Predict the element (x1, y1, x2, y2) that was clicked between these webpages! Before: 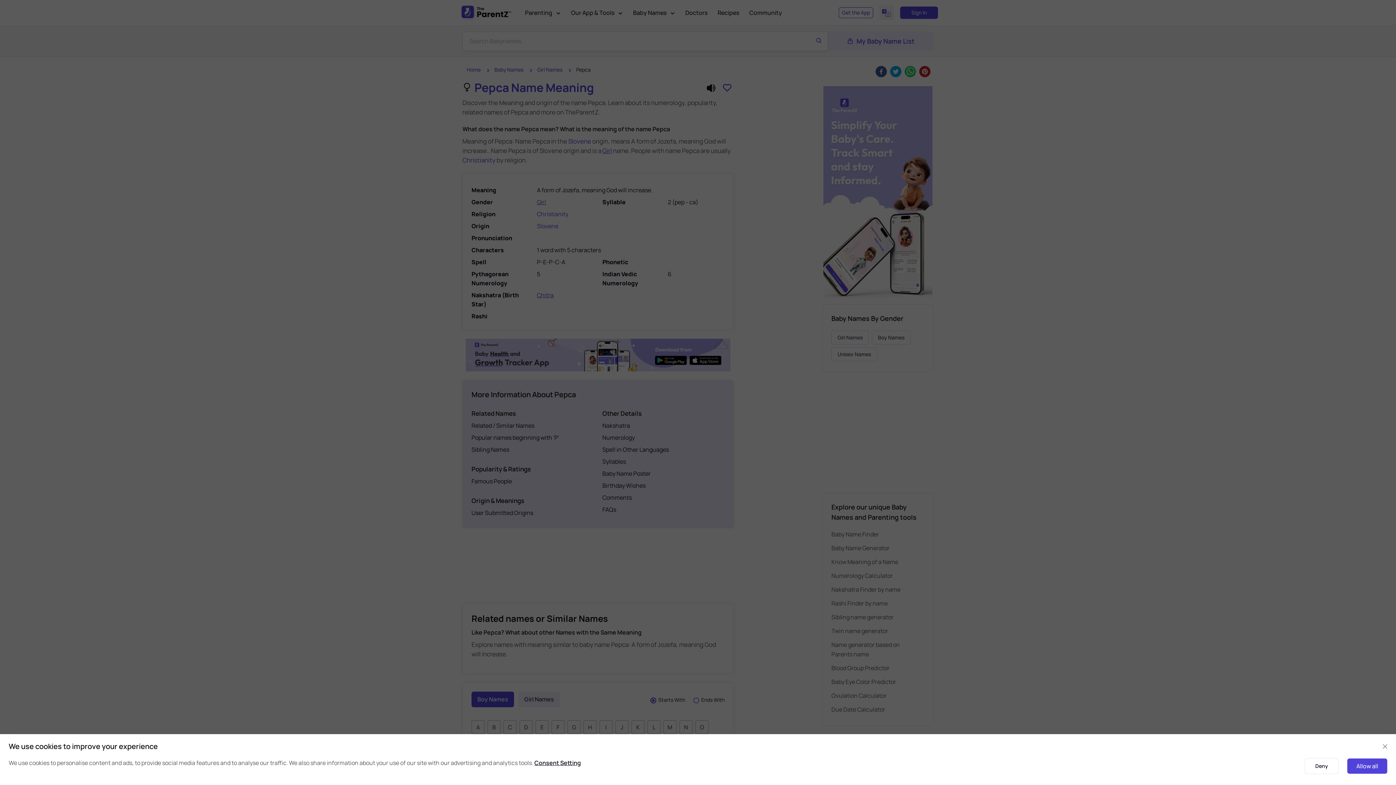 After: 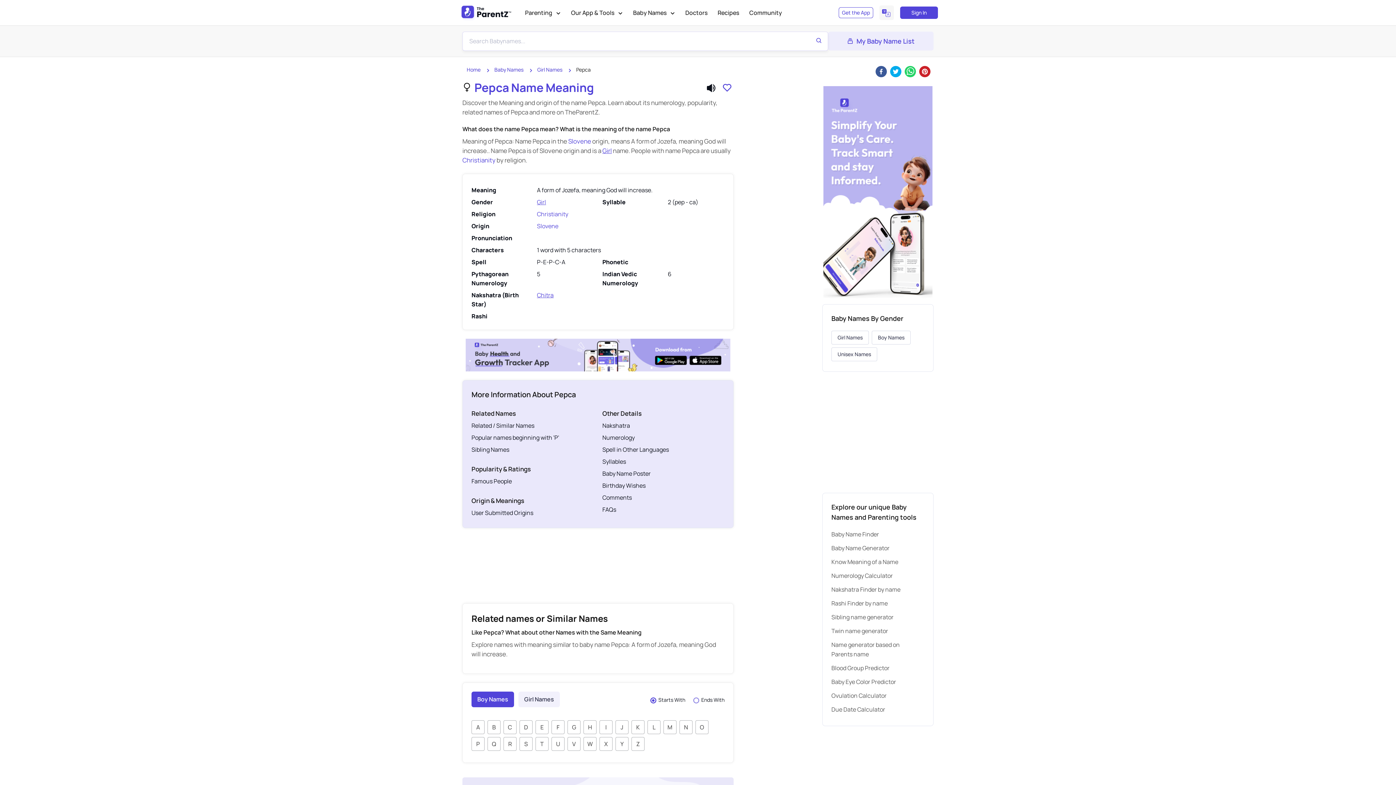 Action: bbox: (1378, 740, 1392, 753) label: Close